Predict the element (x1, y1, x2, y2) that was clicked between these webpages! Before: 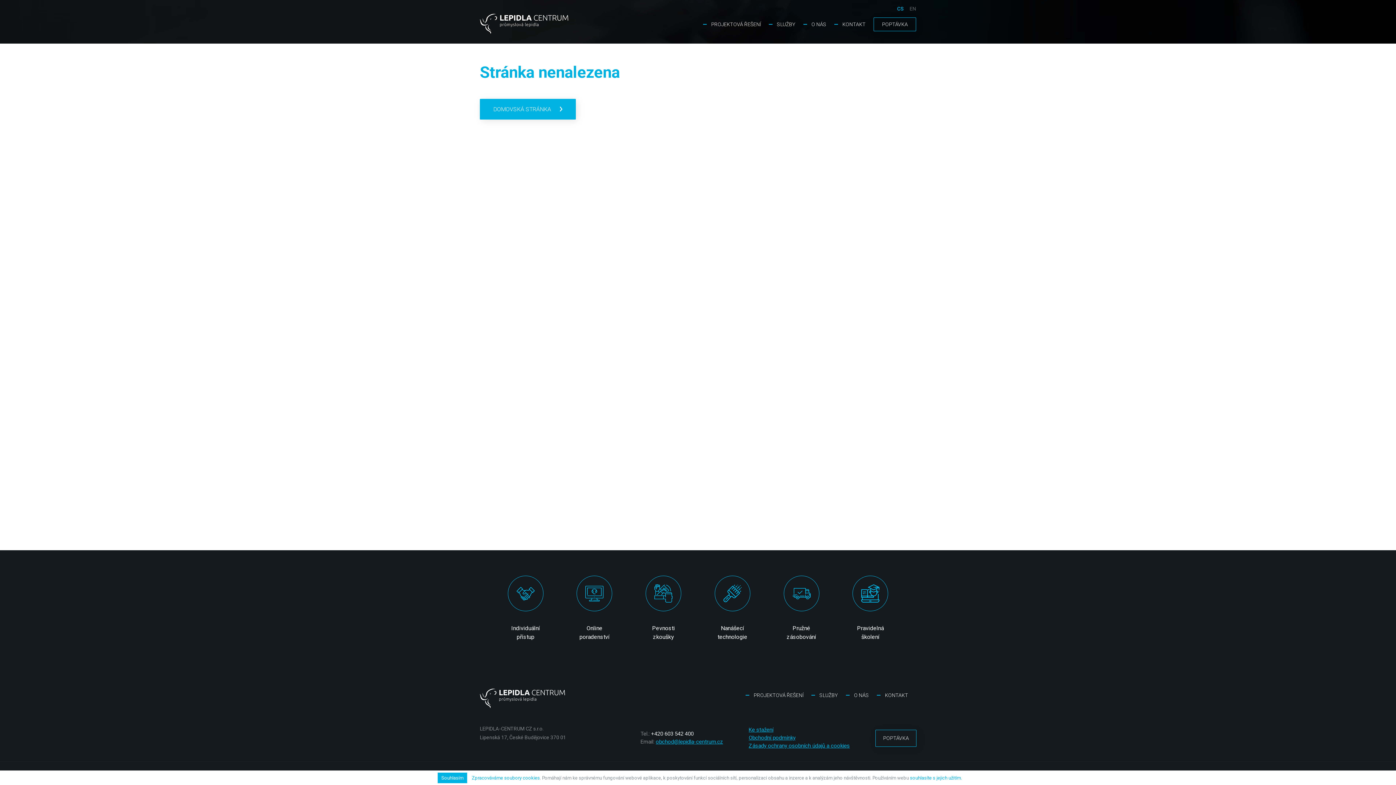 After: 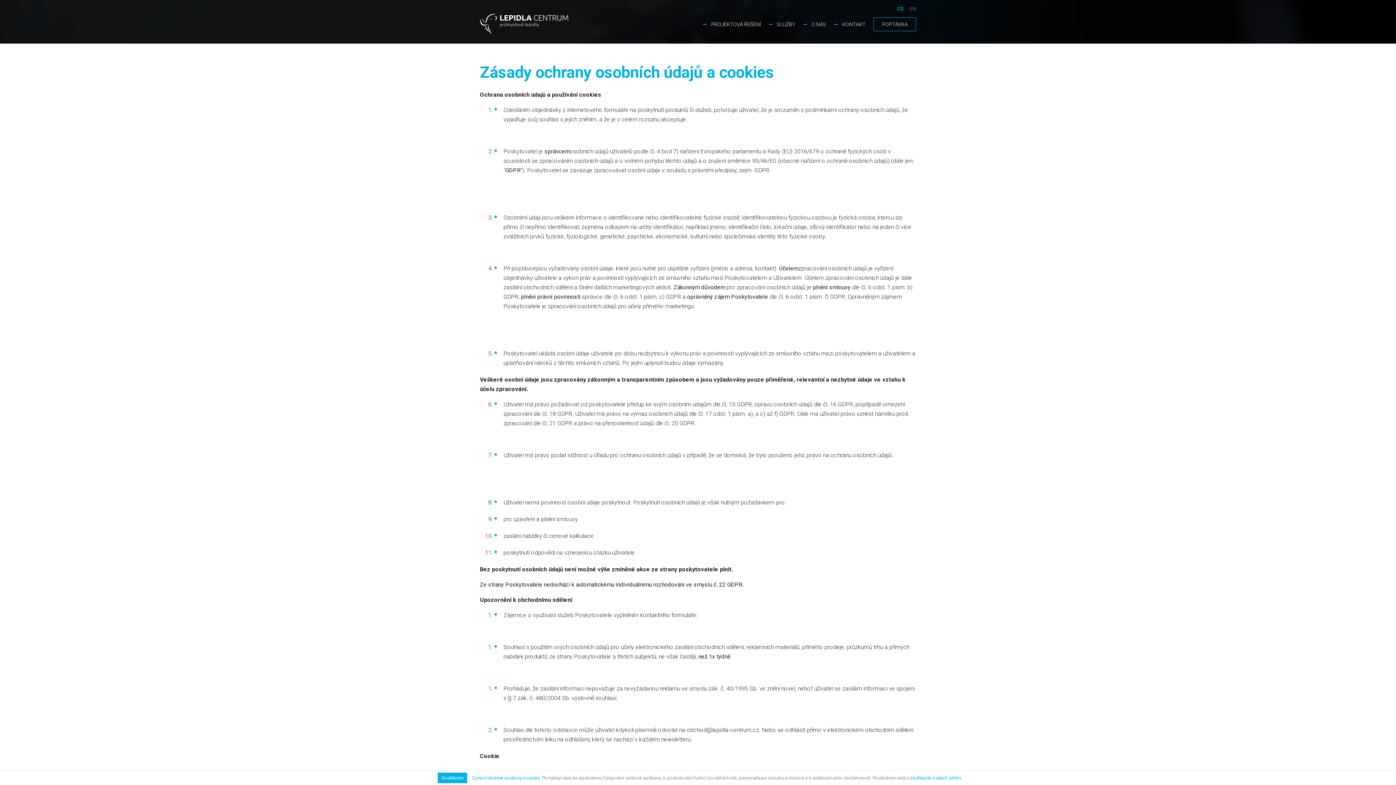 Action: label: Zásady ochrany osobních údajů a cookies bbox: (748, 742, 849, 749)